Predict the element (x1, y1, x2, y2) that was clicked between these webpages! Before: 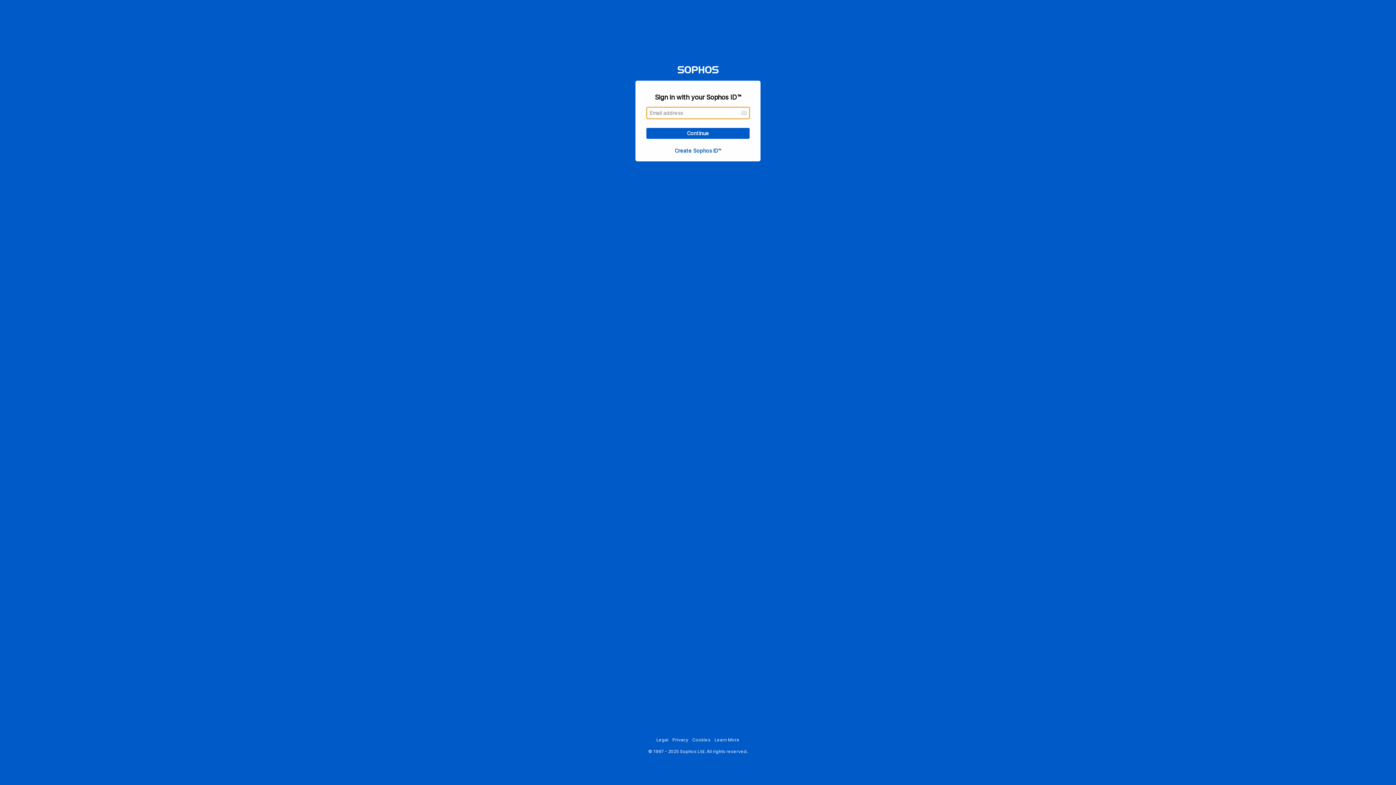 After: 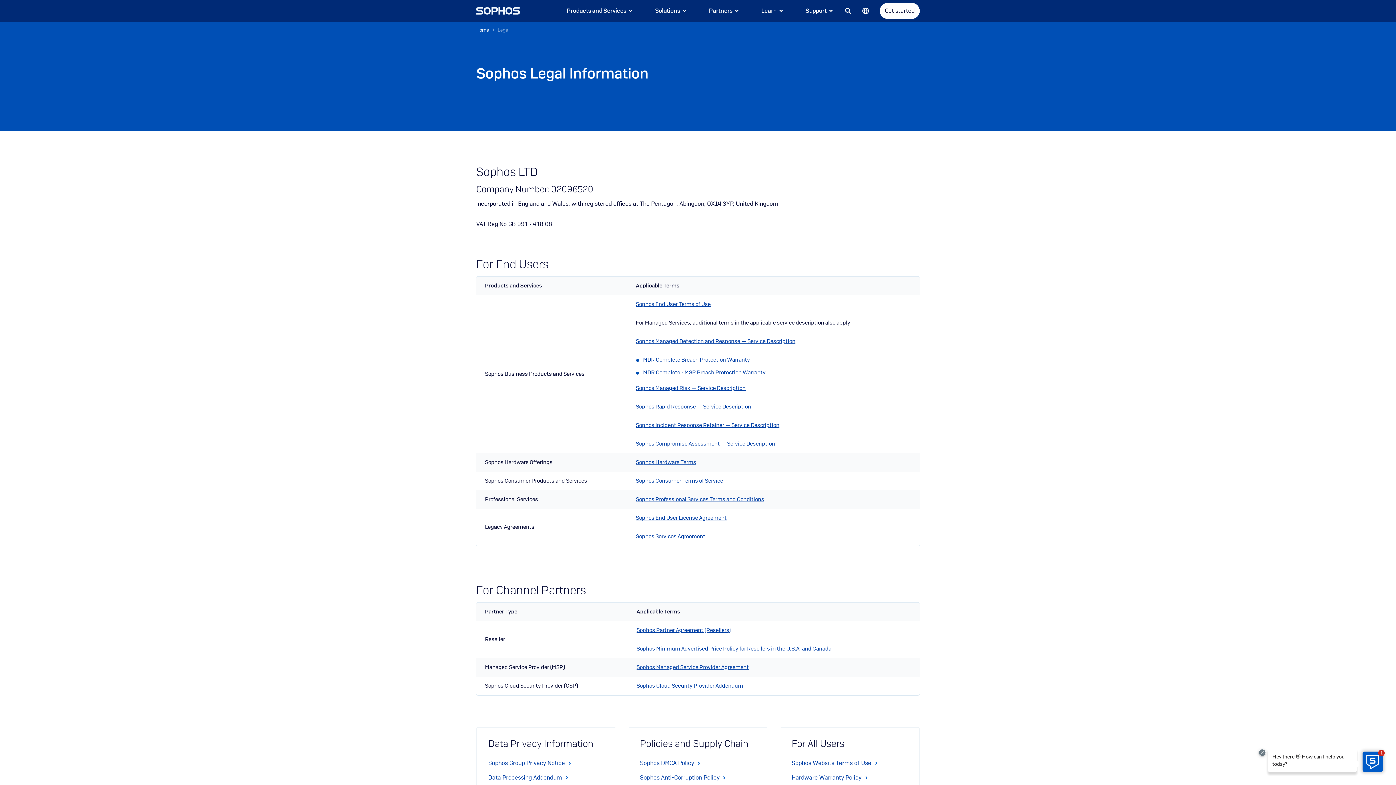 Action: bbox: (656, 737, 668, 742) label: Legal